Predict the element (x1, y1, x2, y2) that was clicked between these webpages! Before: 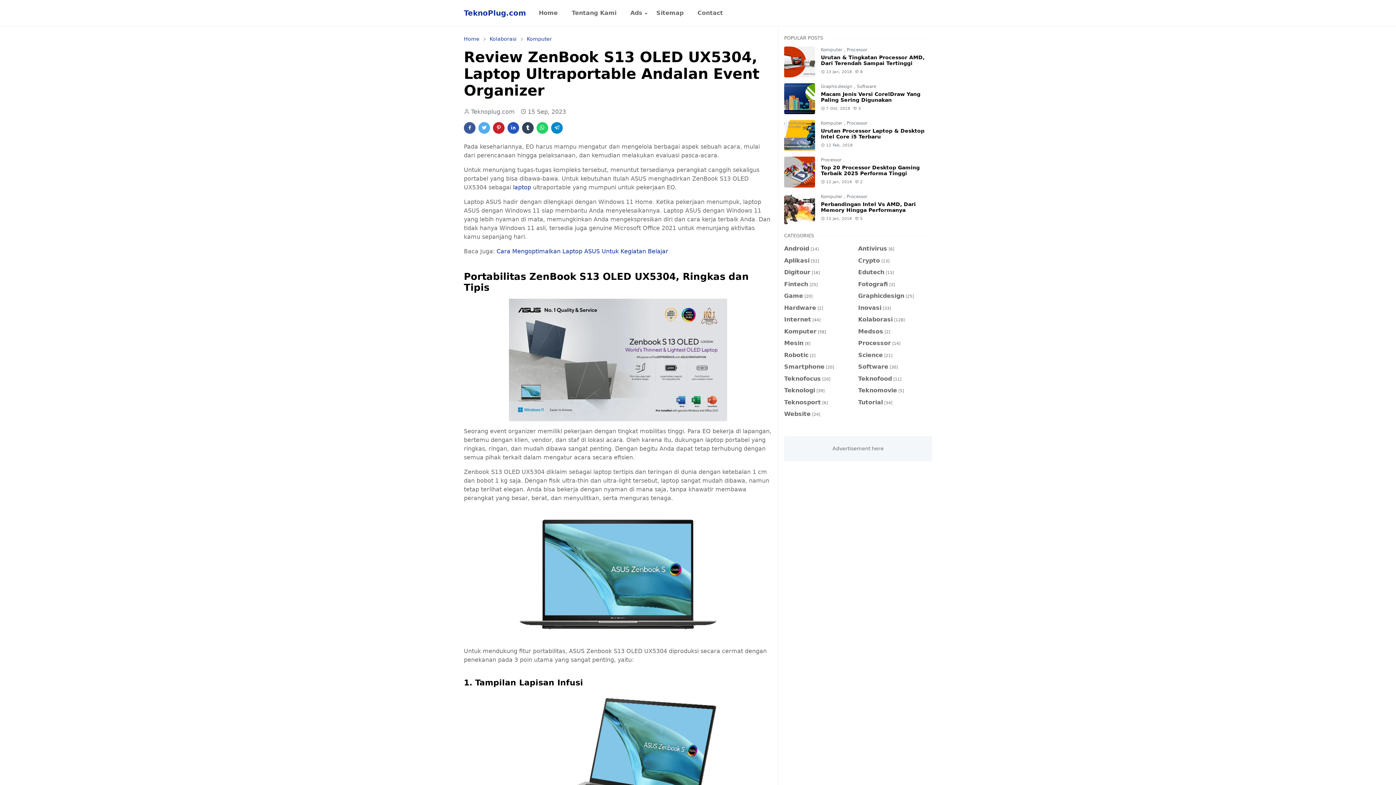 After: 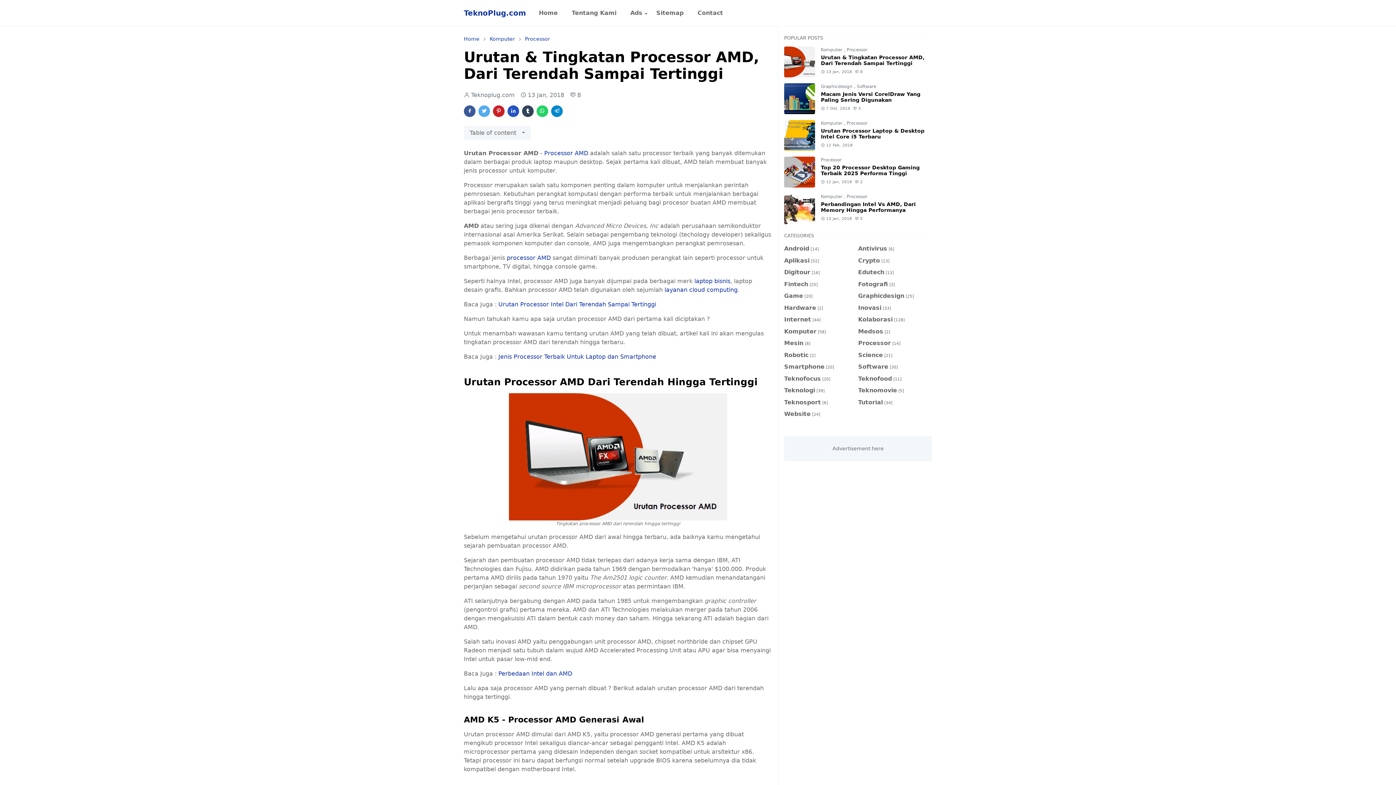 Action: label: Urutan & Tingkatan Processor AMD, Dari Terendah Sampai Tertinggi bbox: (821, 54, 924, 66)